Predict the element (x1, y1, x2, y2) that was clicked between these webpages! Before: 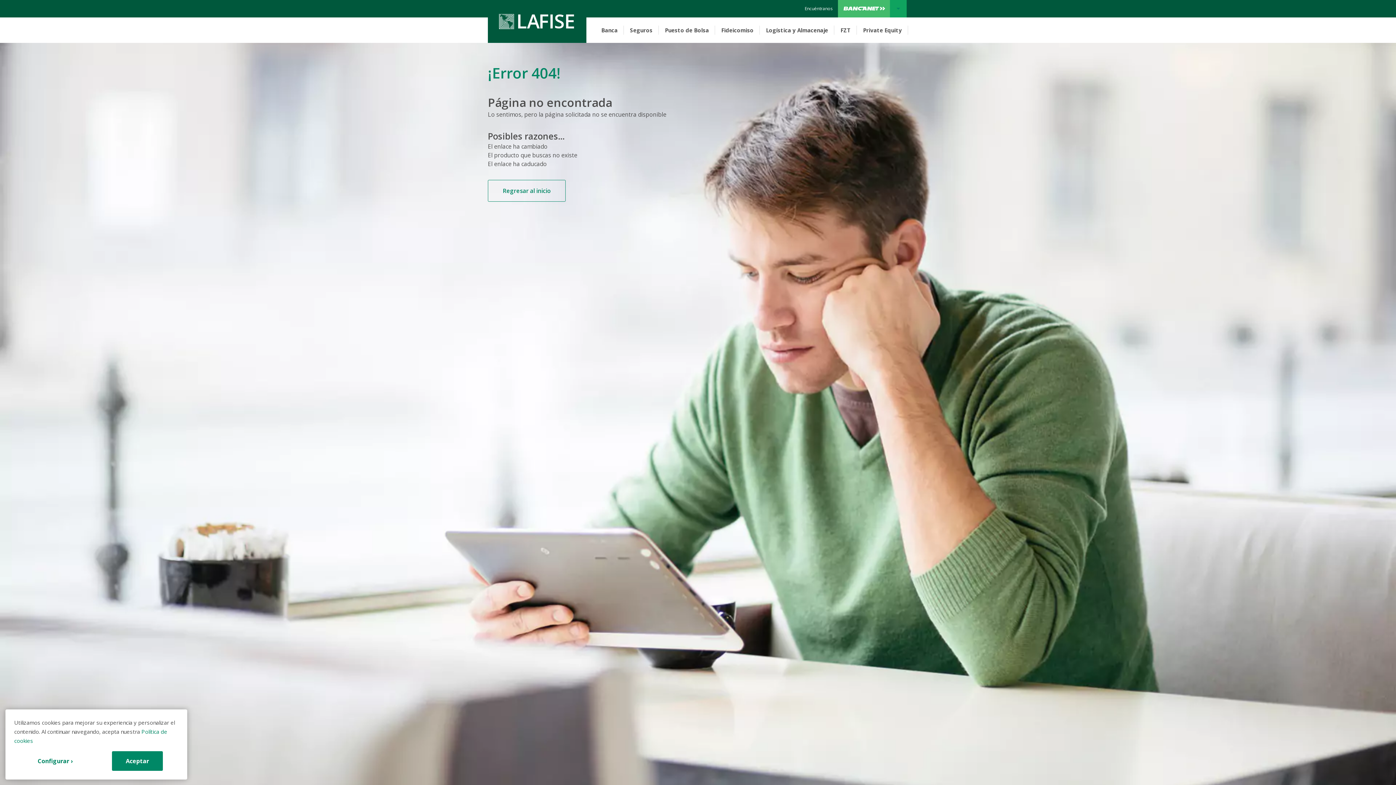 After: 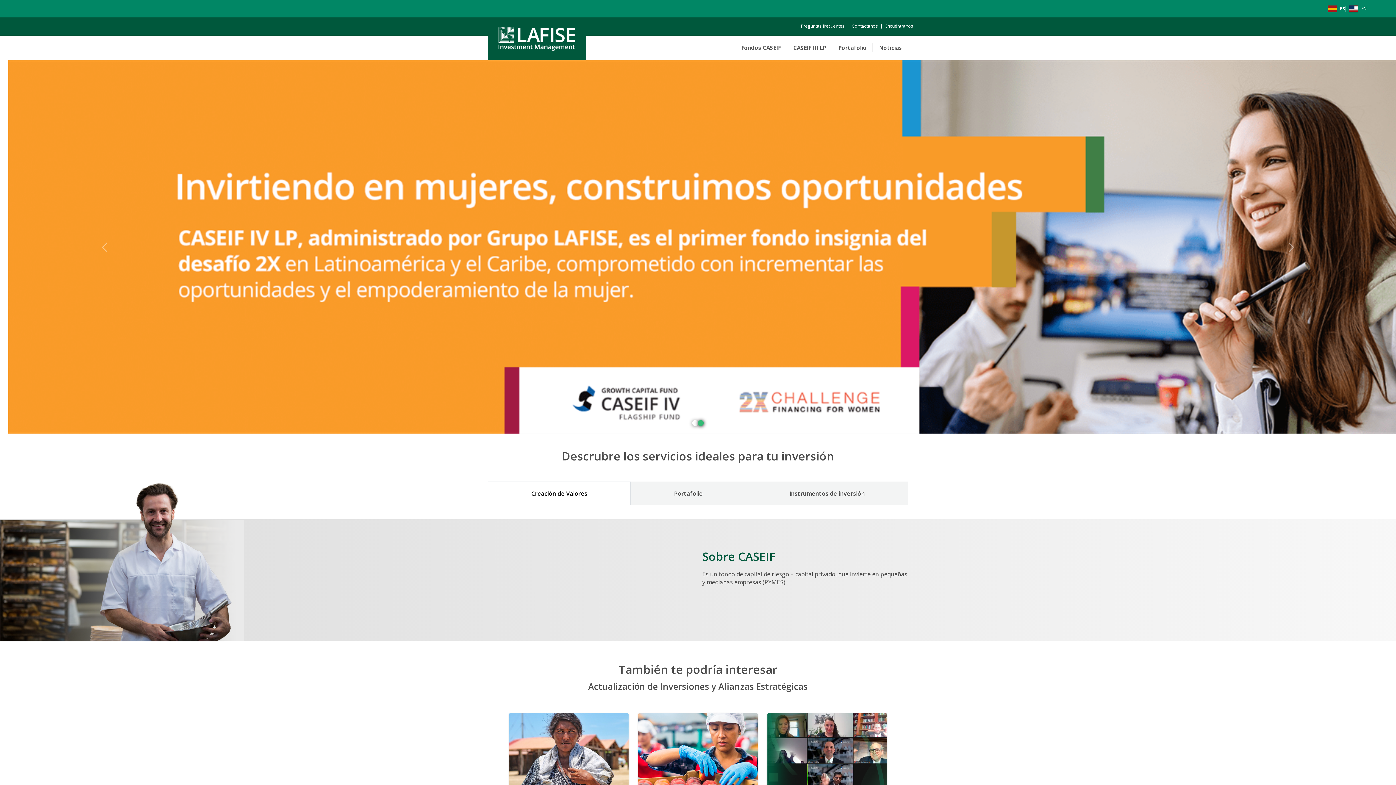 Action: bbox: (857, 17, 908, 42) label: Private Equity